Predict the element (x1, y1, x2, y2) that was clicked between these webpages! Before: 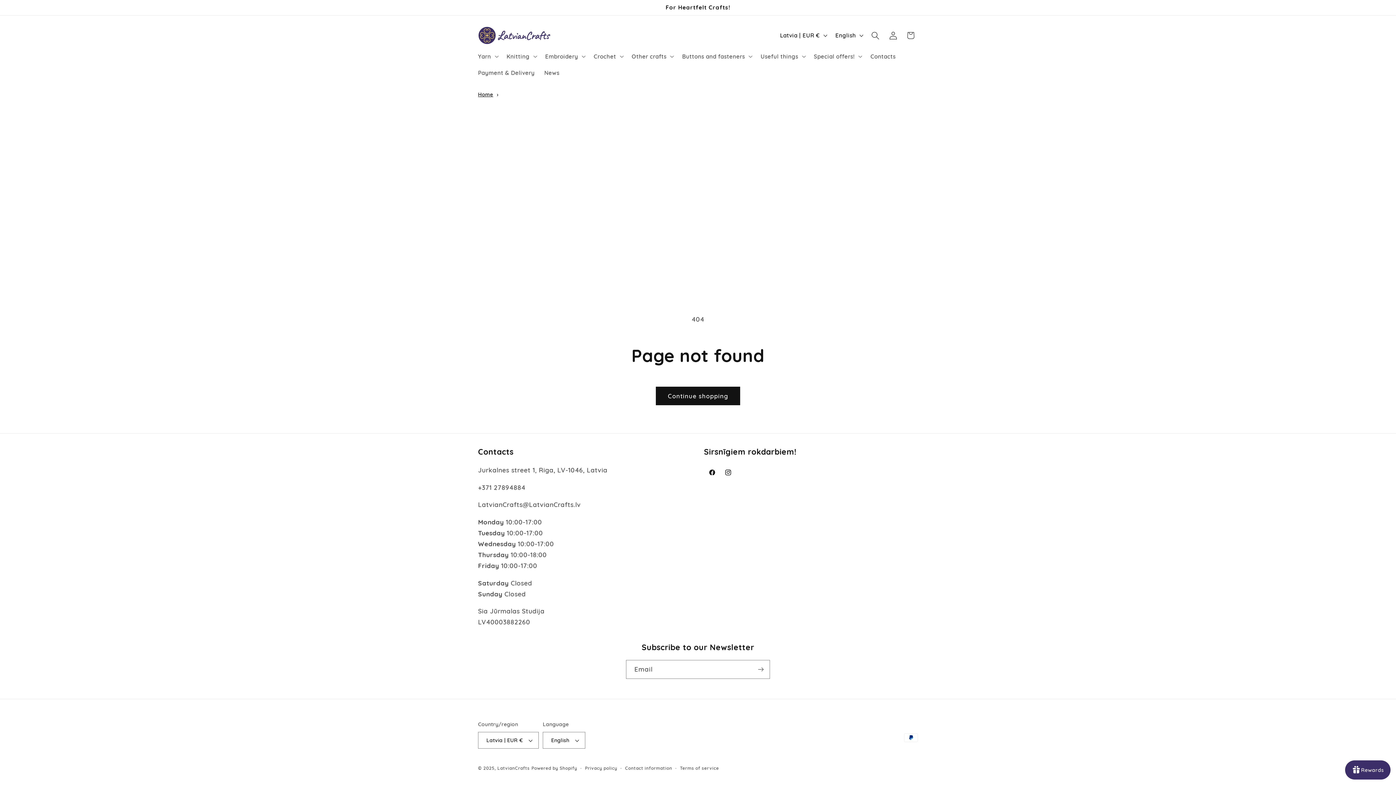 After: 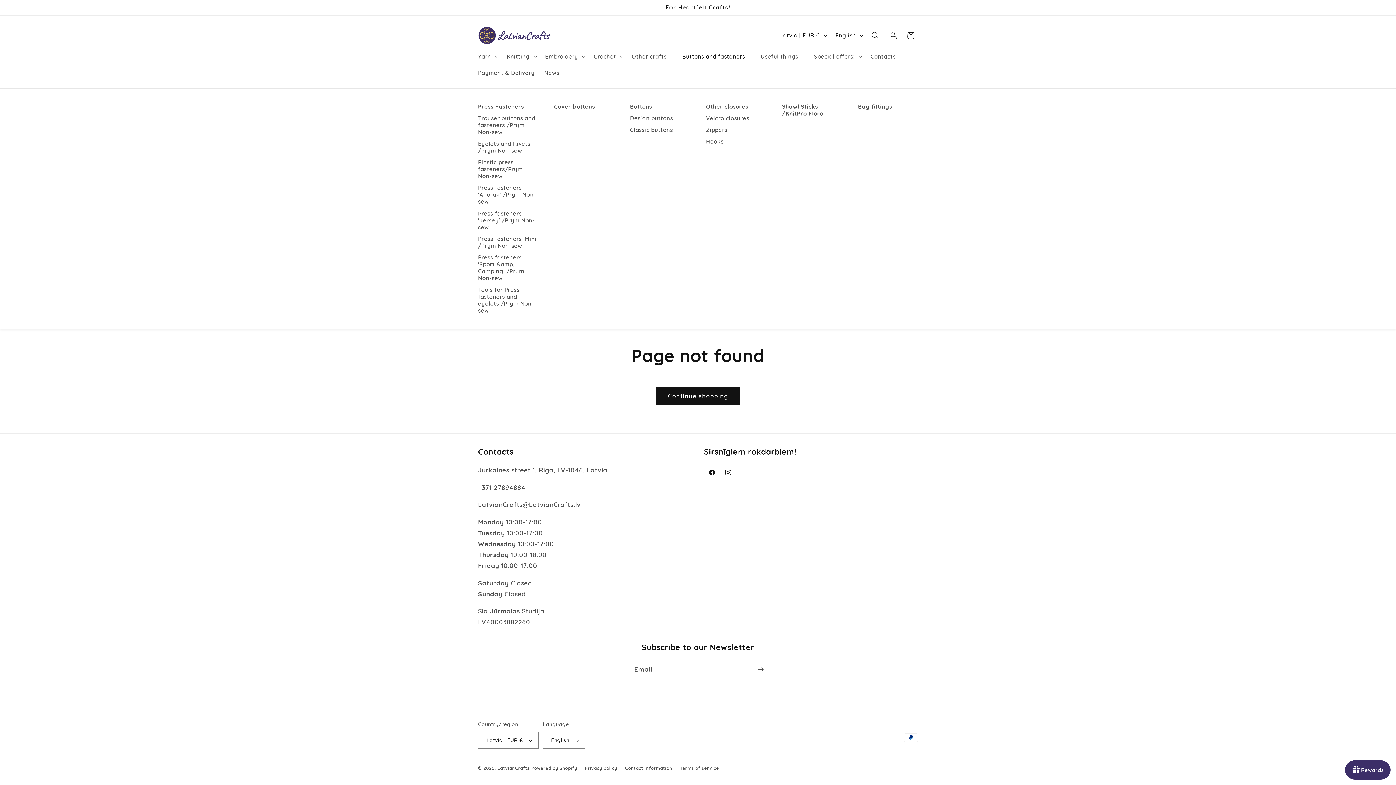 Action: bbox: (677, 48, 756, 64) label: Buttons and fasteners